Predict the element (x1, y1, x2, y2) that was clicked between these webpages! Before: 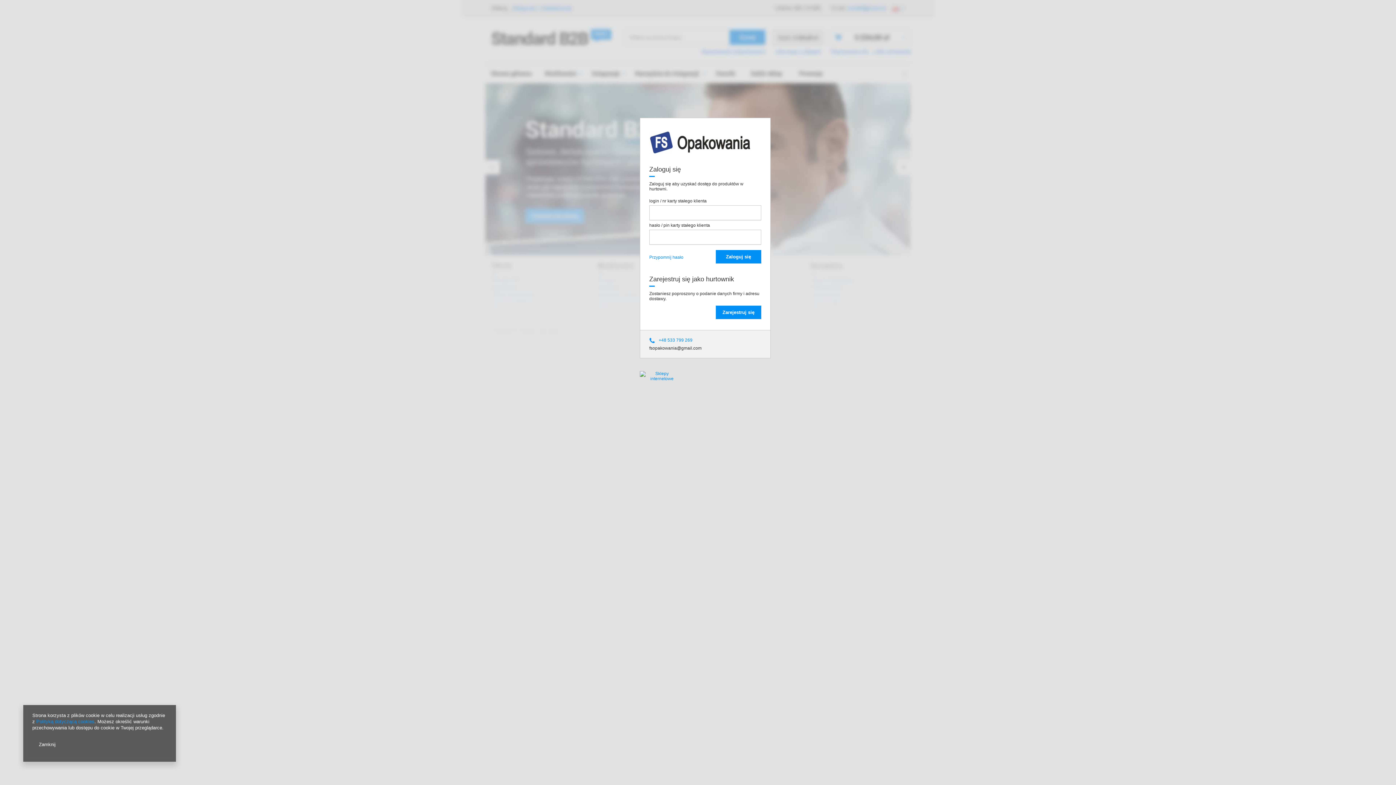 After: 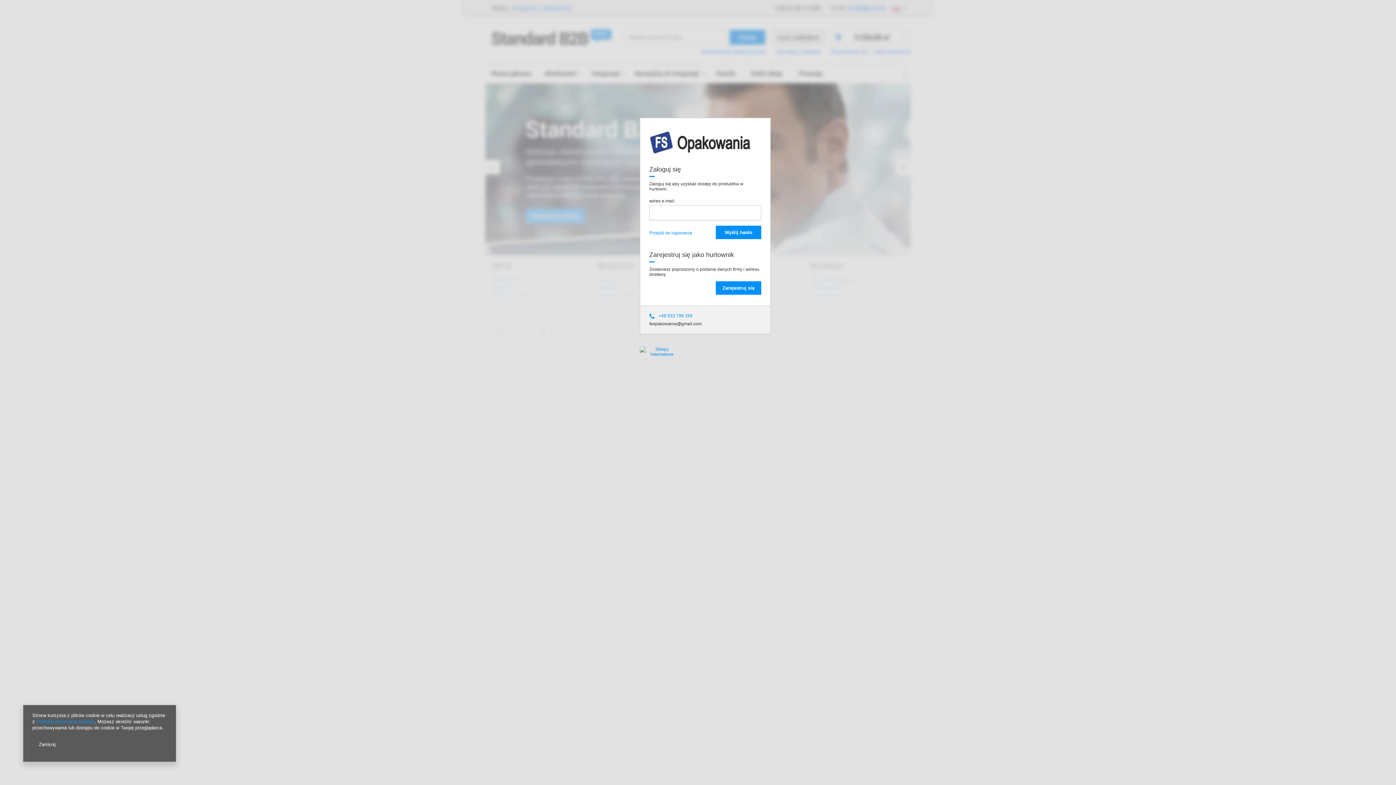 Action: bbox: (649, 250, 683, 264) label: Przypomnij hasło